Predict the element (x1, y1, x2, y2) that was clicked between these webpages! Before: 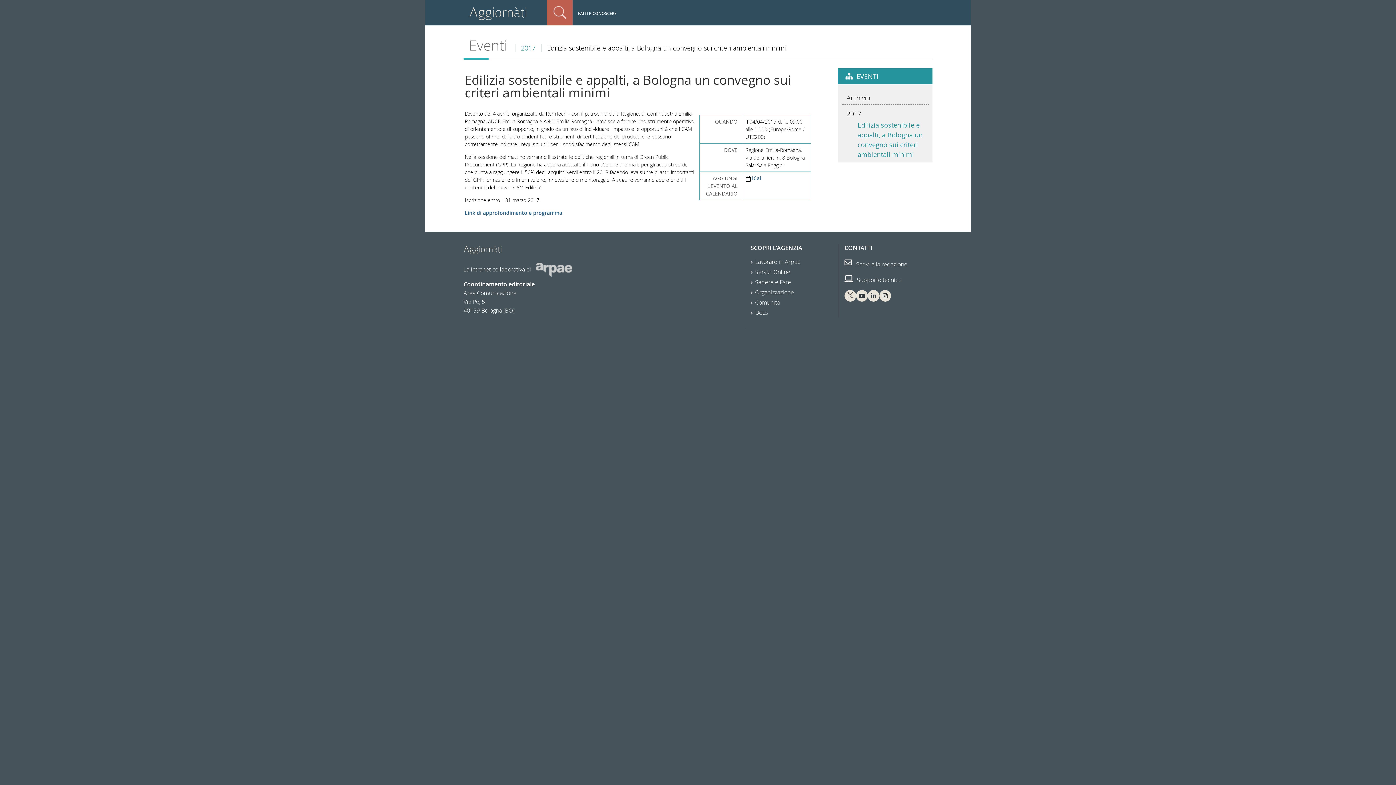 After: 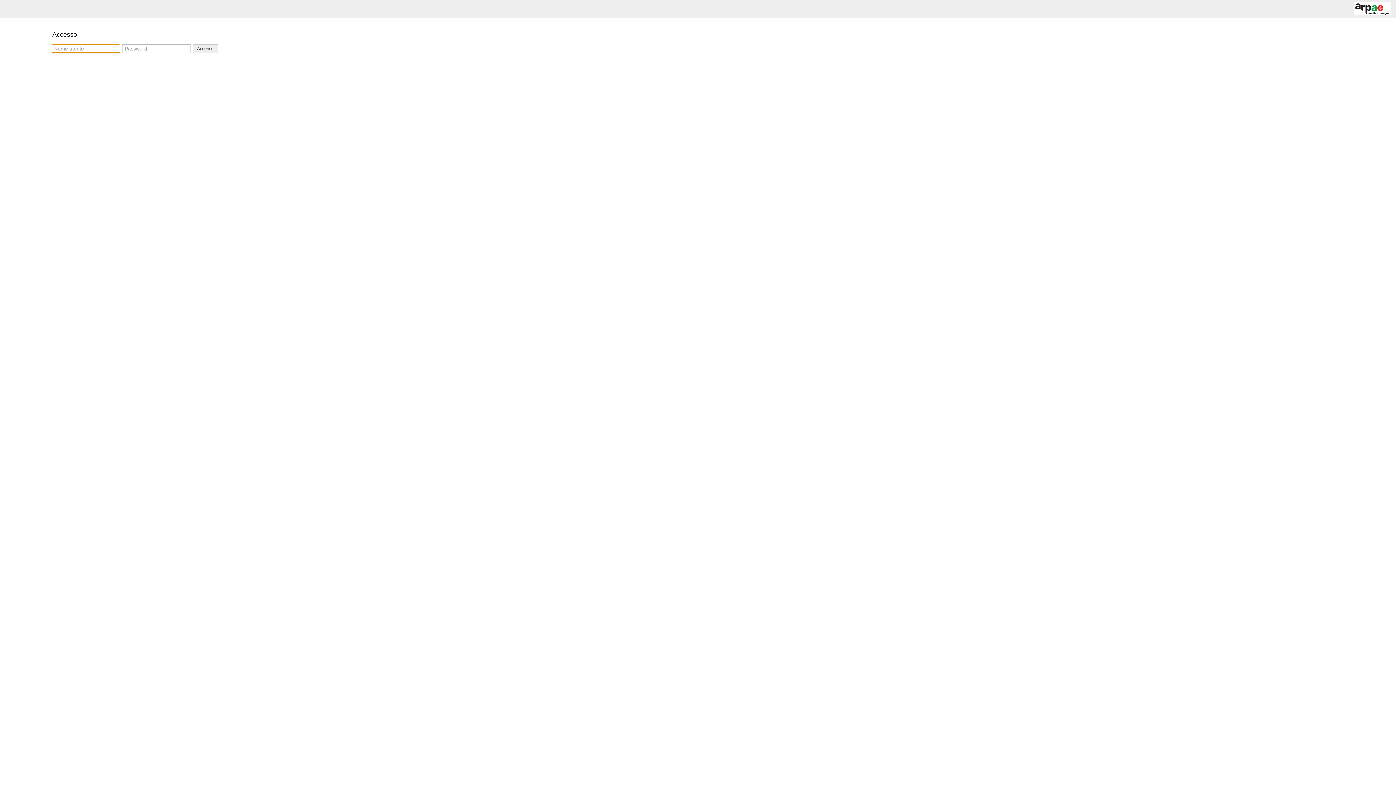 Action: bbox: (844, 275, 901, 283) label:  Supporto tecnico